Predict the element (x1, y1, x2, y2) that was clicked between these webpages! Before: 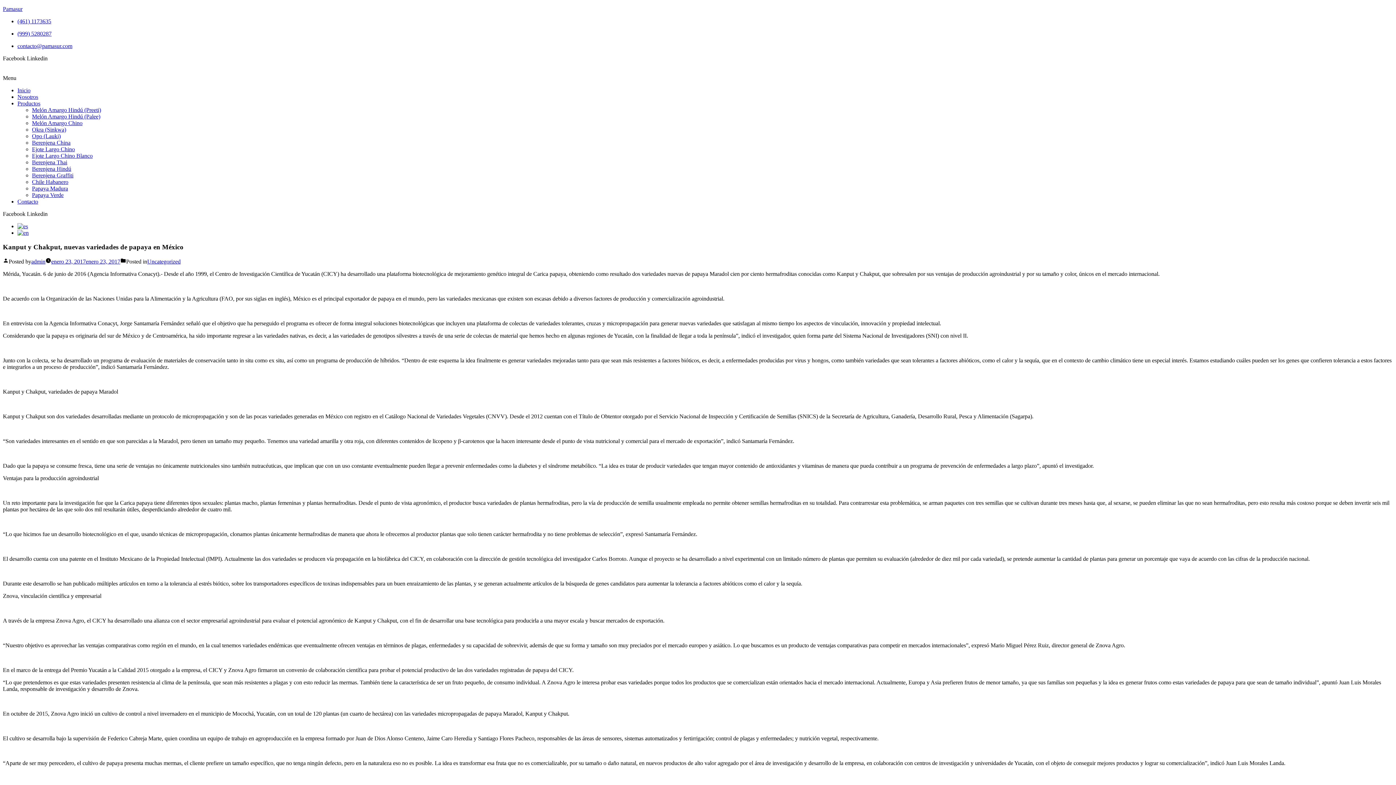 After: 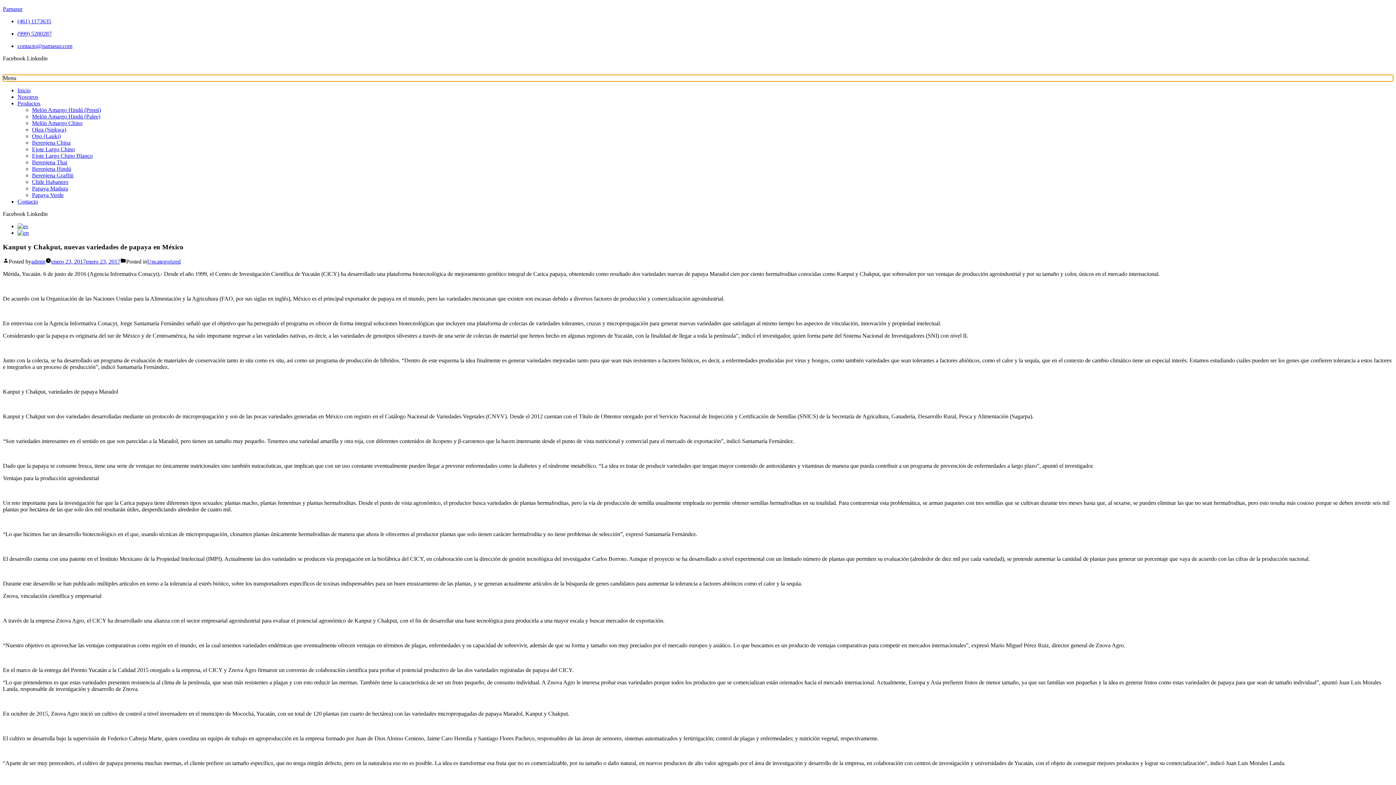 Action: label: Menu Toggle bbox: (2, 74, 1393, 81)